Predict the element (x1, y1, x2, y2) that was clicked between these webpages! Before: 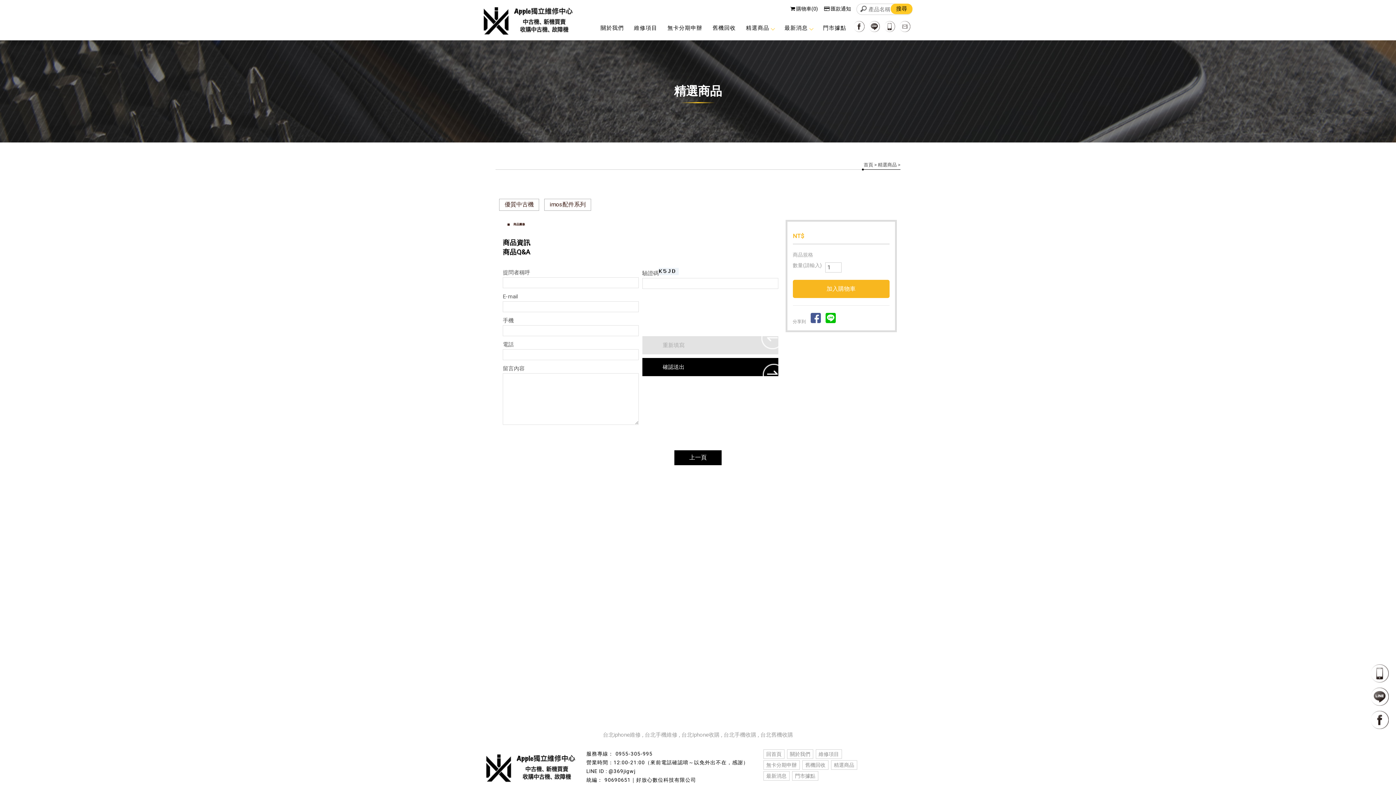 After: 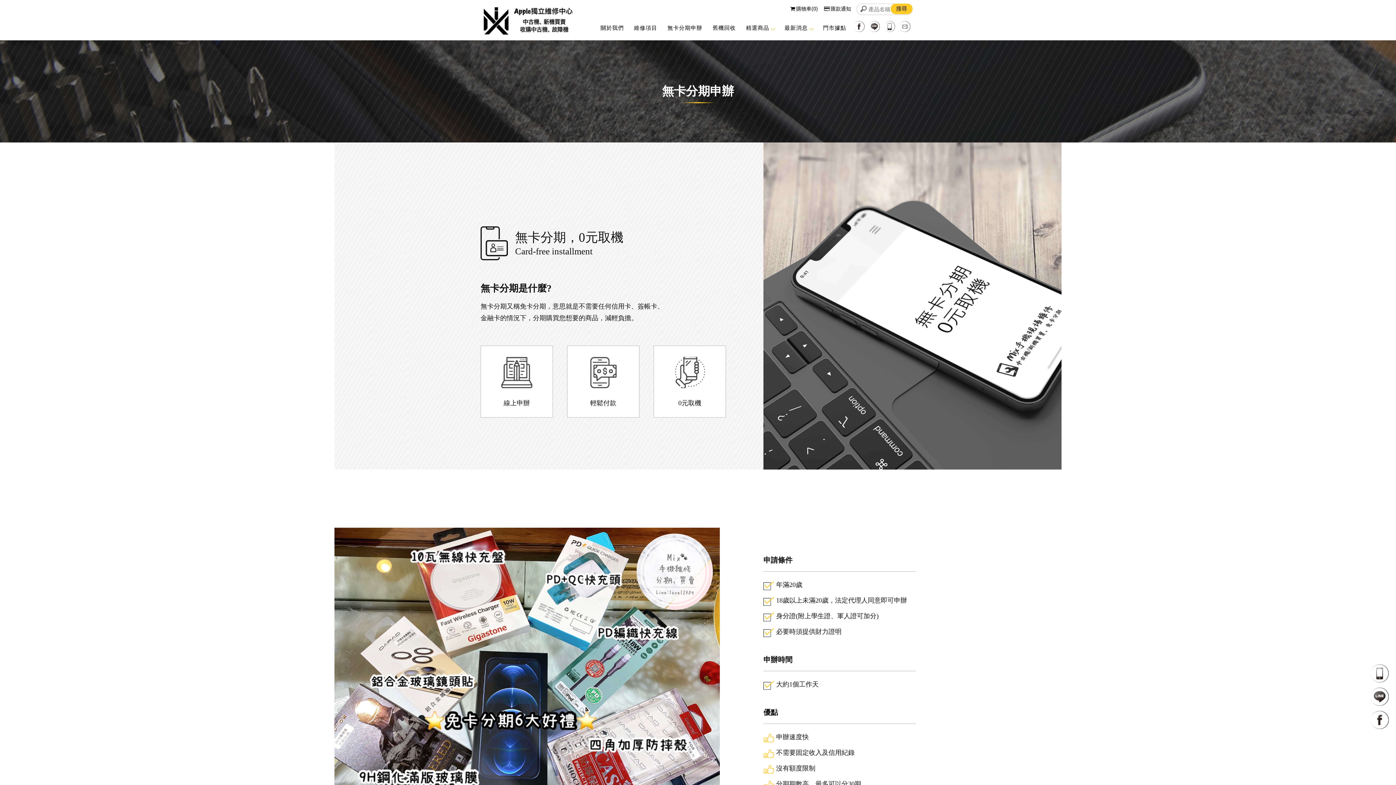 Action: label: 無卡分期申辦 bbox: (763, 760, 799, 770)